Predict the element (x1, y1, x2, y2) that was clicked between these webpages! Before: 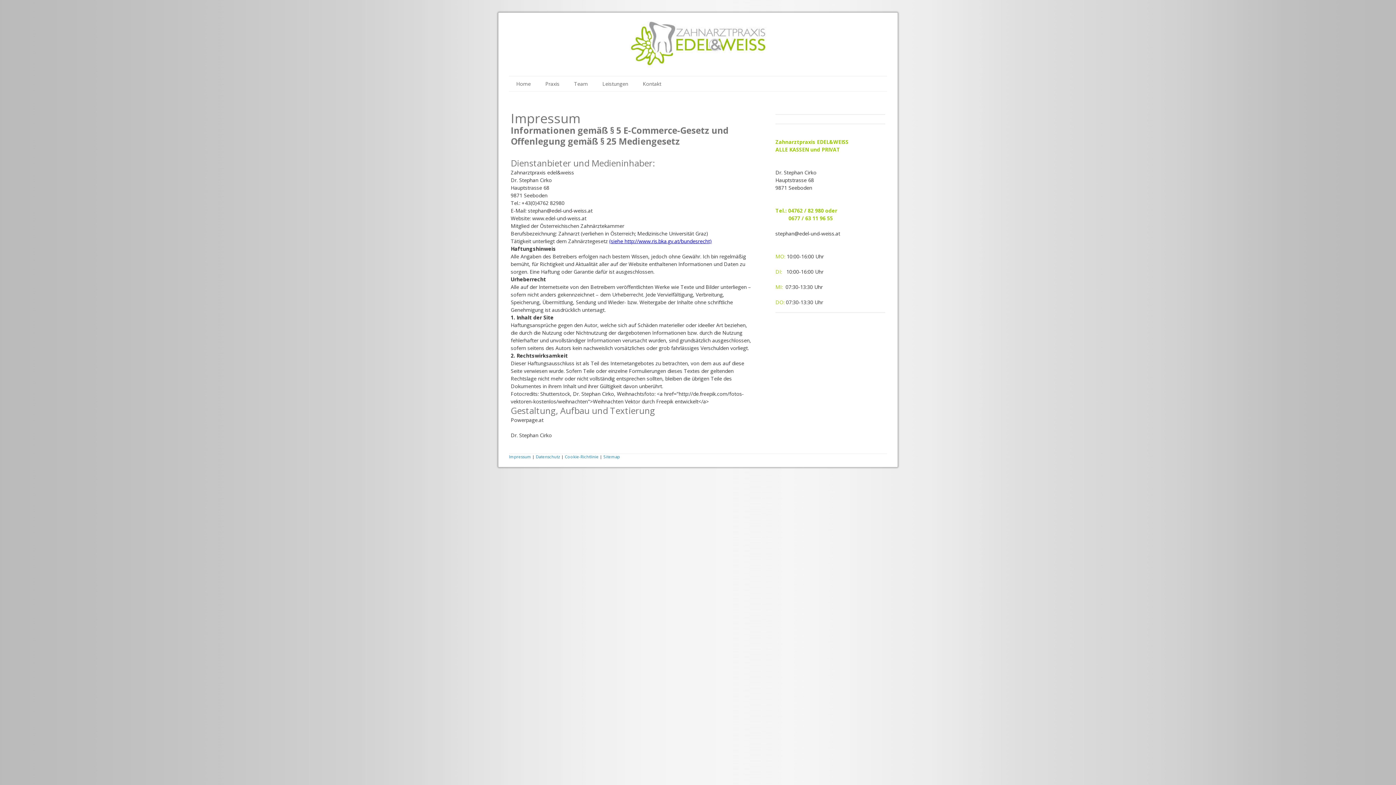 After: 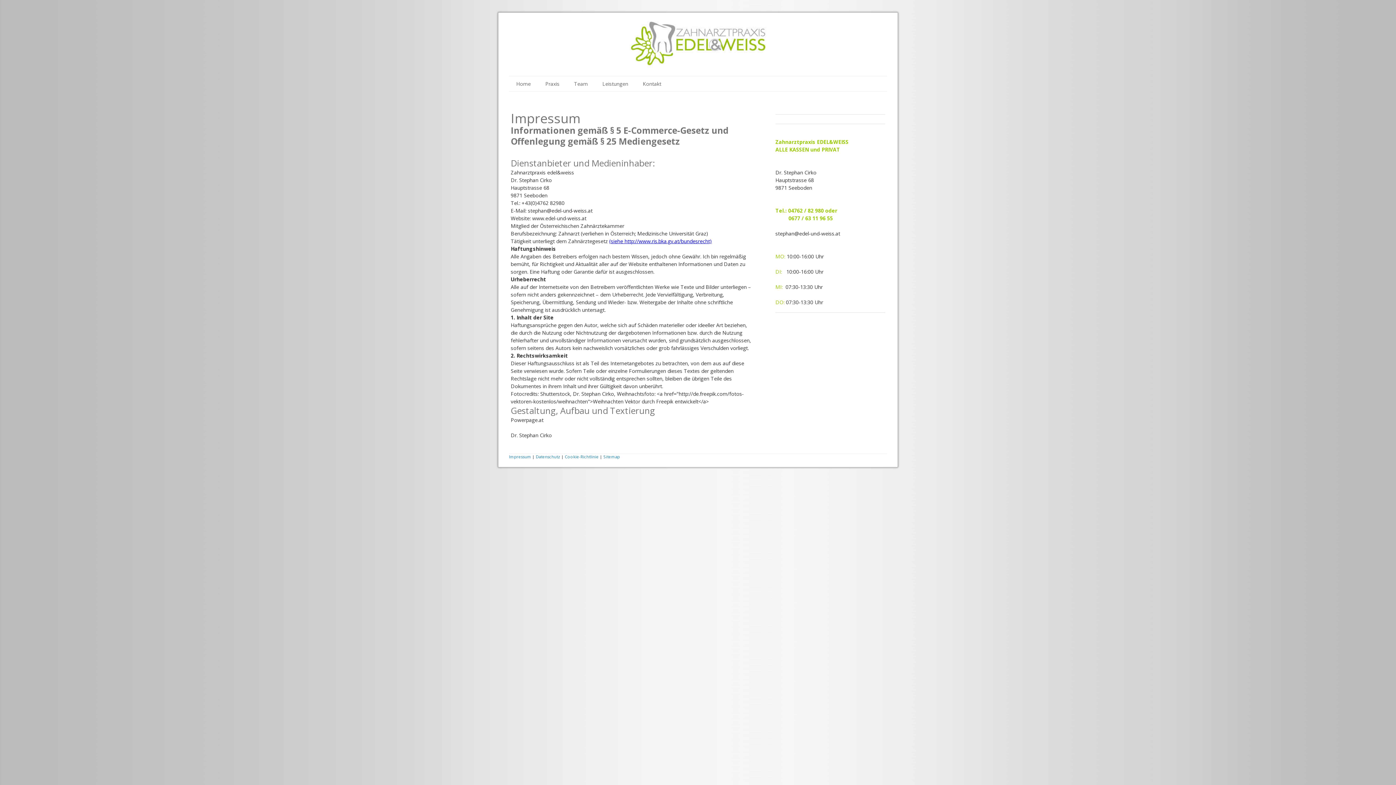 Action: bbox: (609, 237, 712, 244) label: (siehe http://www.ris.bka.gv.at/bundesrecht)